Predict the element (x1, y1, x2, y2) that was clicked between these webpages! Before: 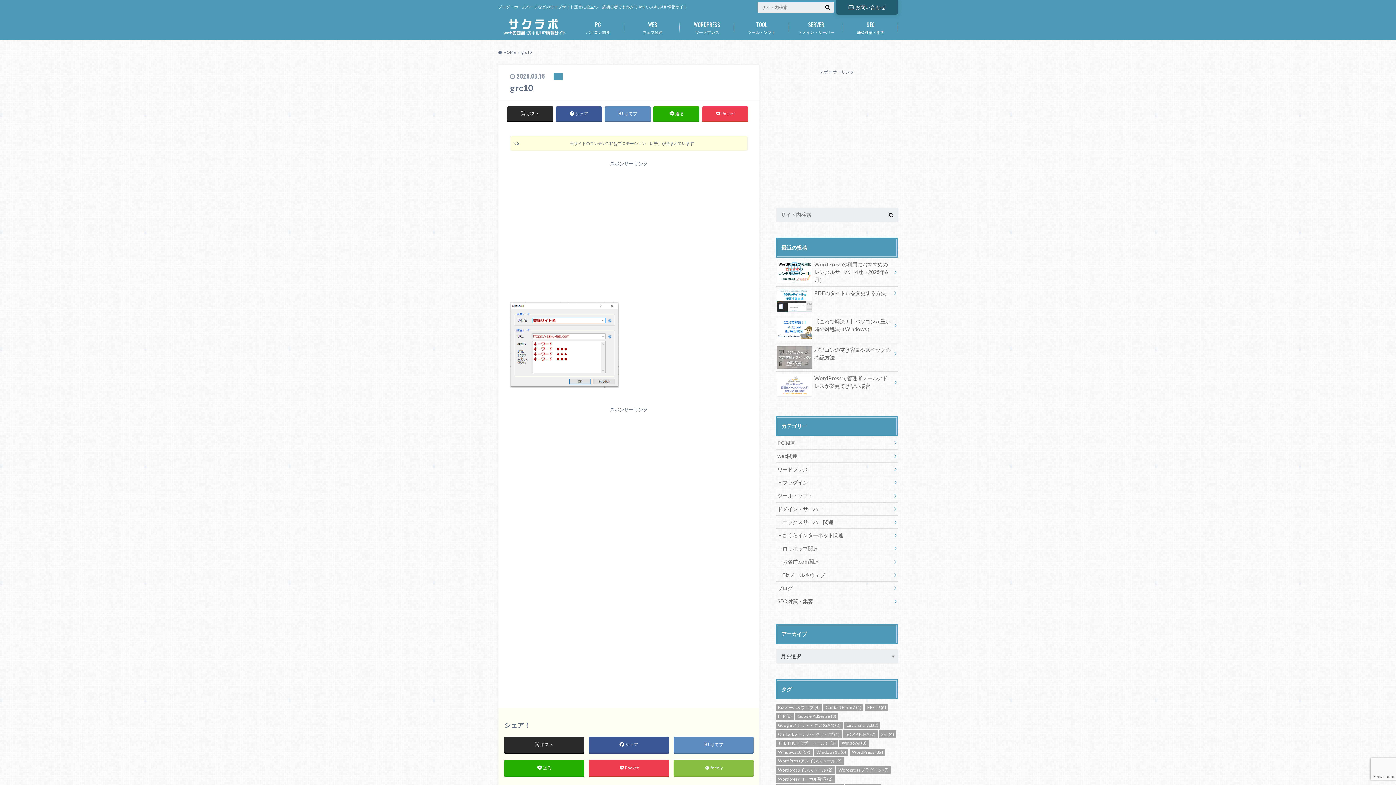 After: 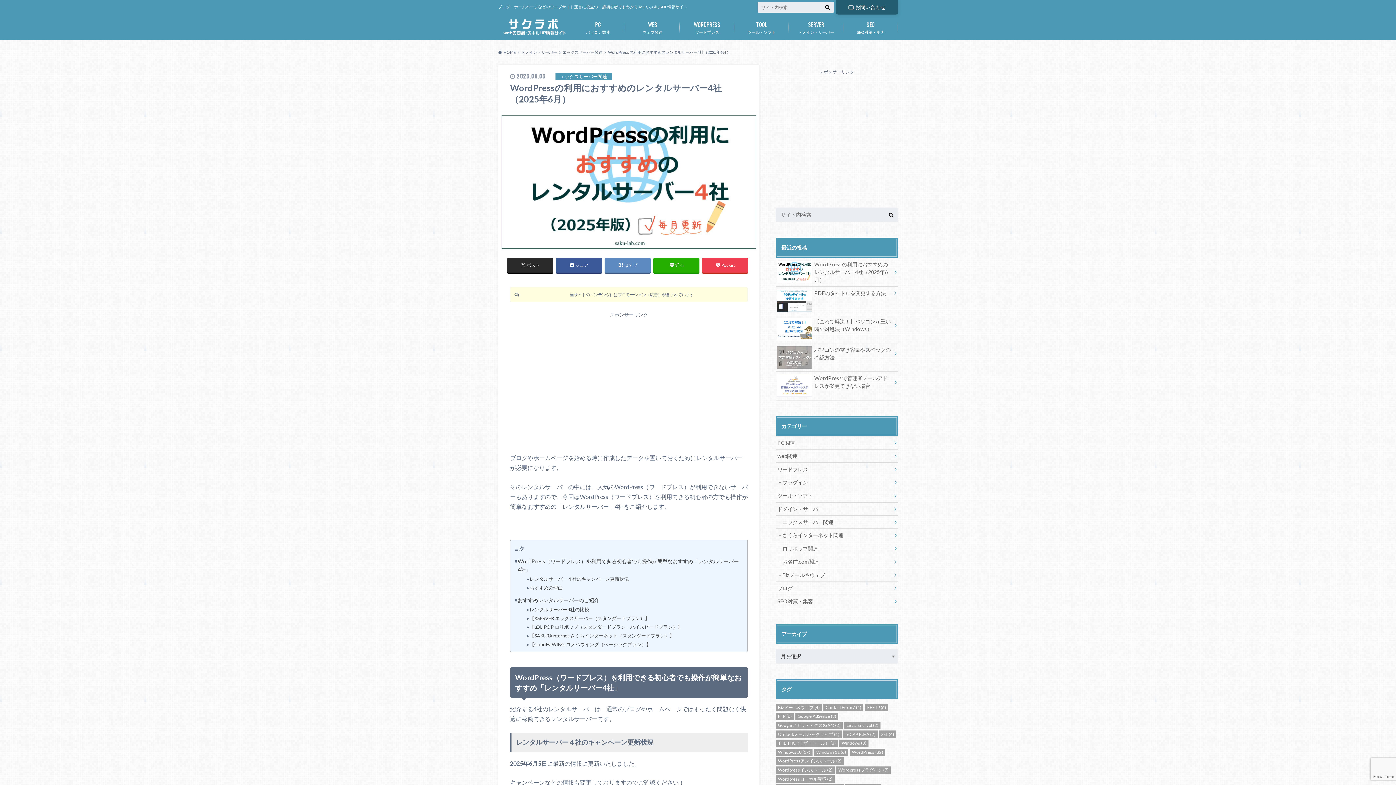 Action: label: WordPressの利用におすすめのレンタルサーバー4社（2025年6月） bbox: (776, 258, 898, 286)